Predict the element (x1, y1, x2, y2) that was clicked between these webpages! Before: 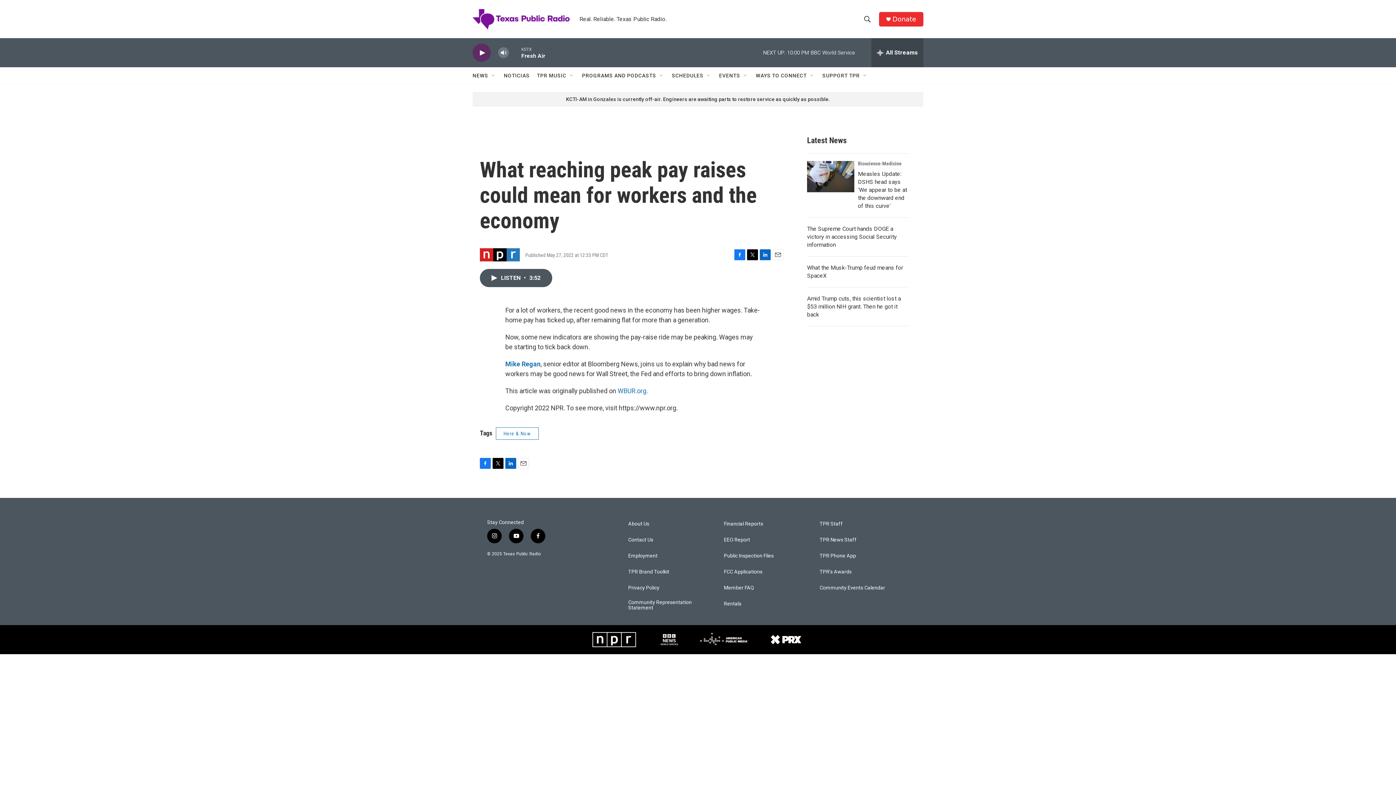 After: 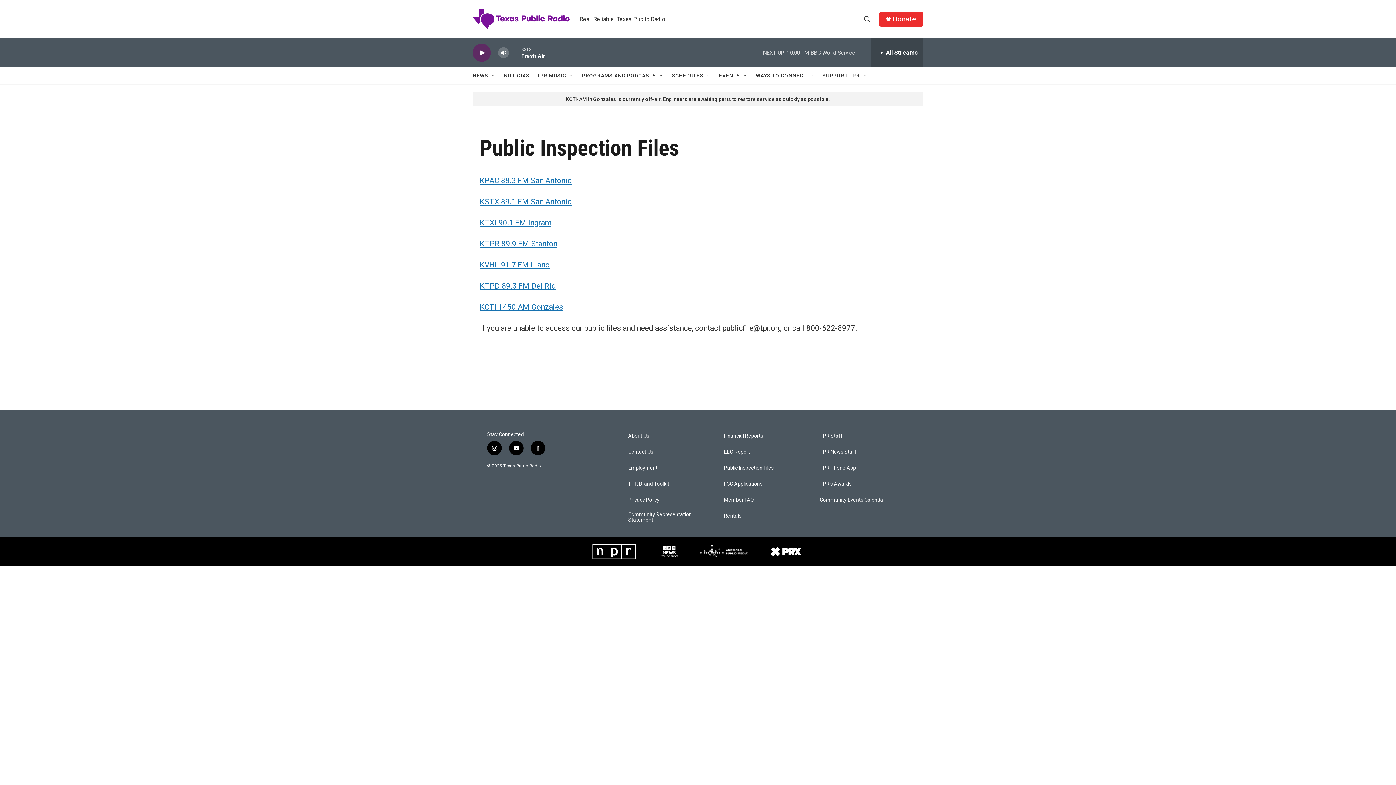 Action: label: Public Inspection Files bbox: (724, 553, 813, 558)